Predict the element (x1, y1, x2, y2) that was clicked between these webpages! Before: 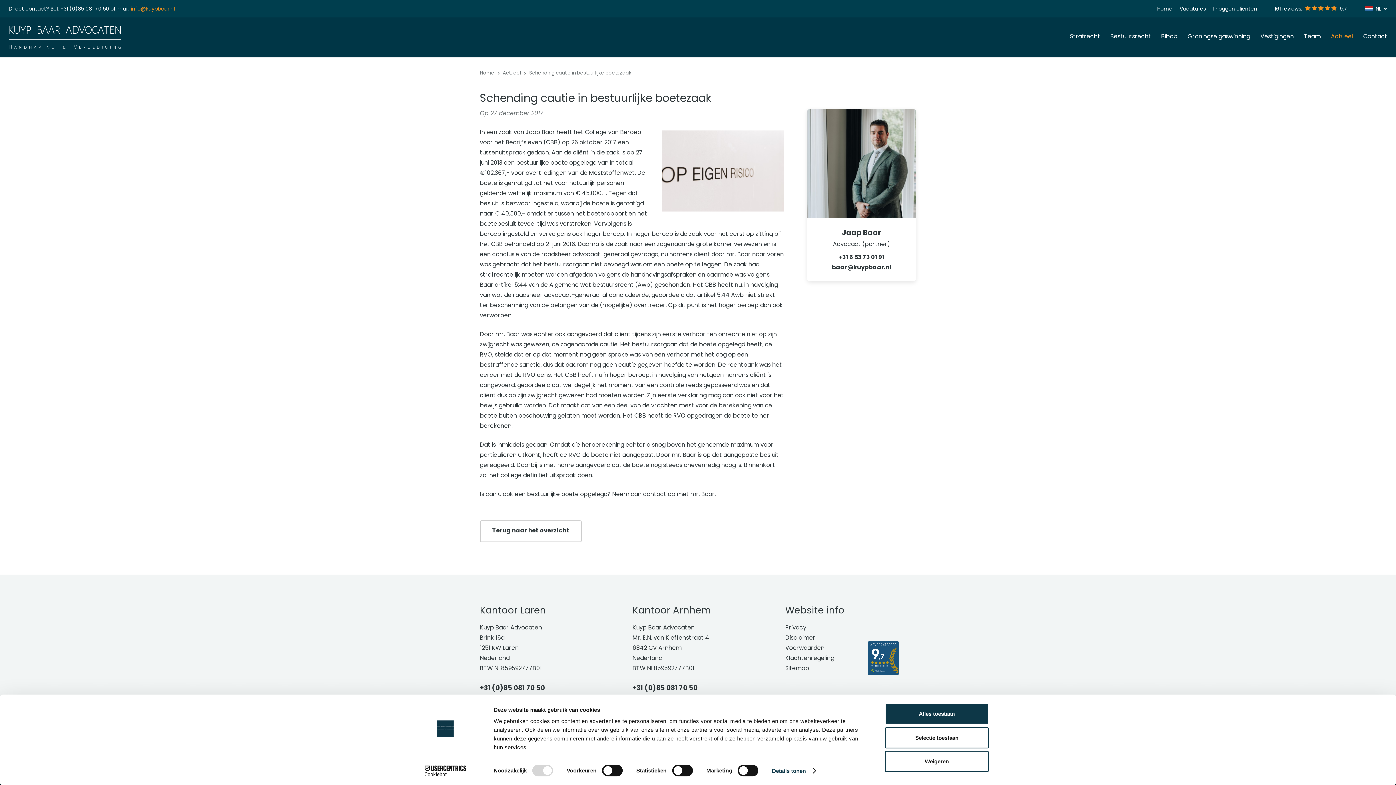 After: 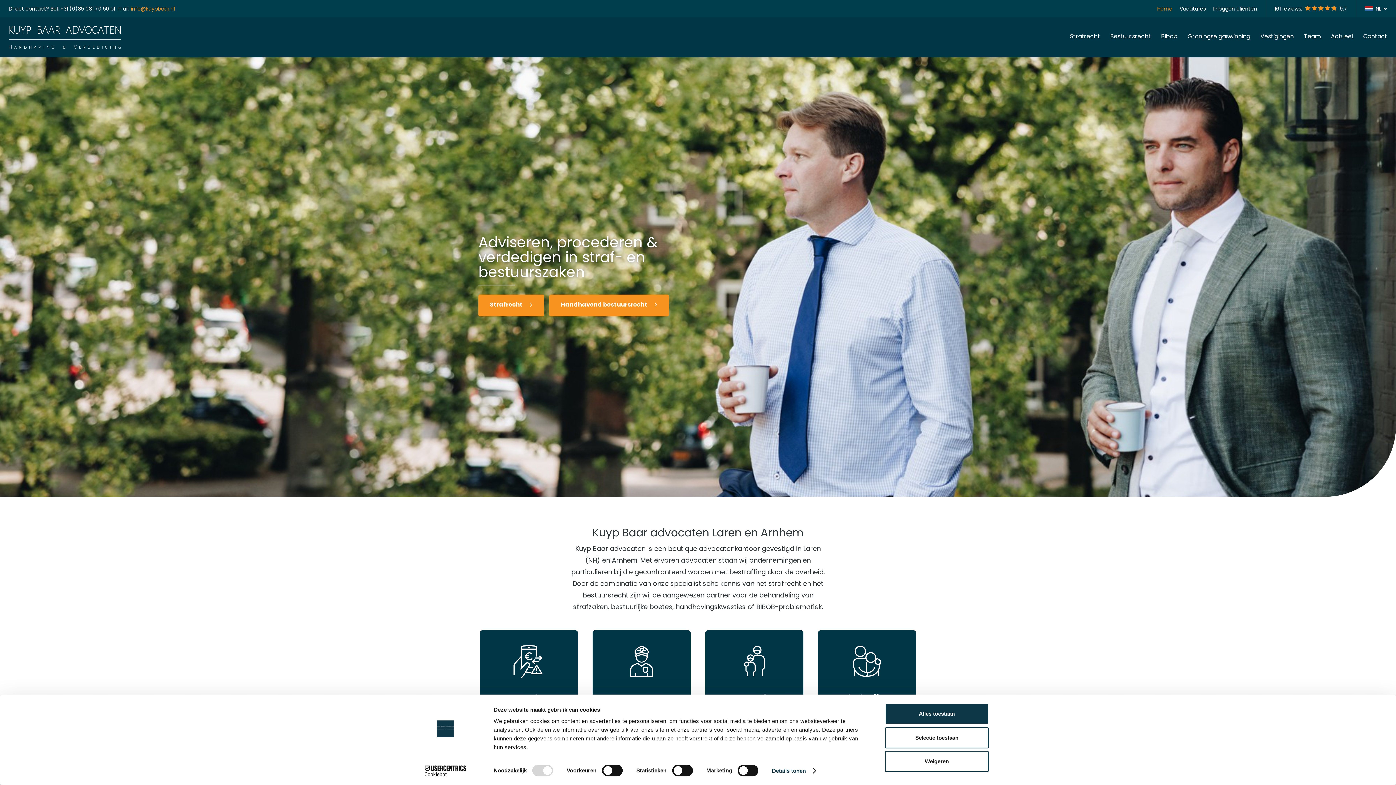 Action: bbox: (1157, 5, 1172, 12) label: Home